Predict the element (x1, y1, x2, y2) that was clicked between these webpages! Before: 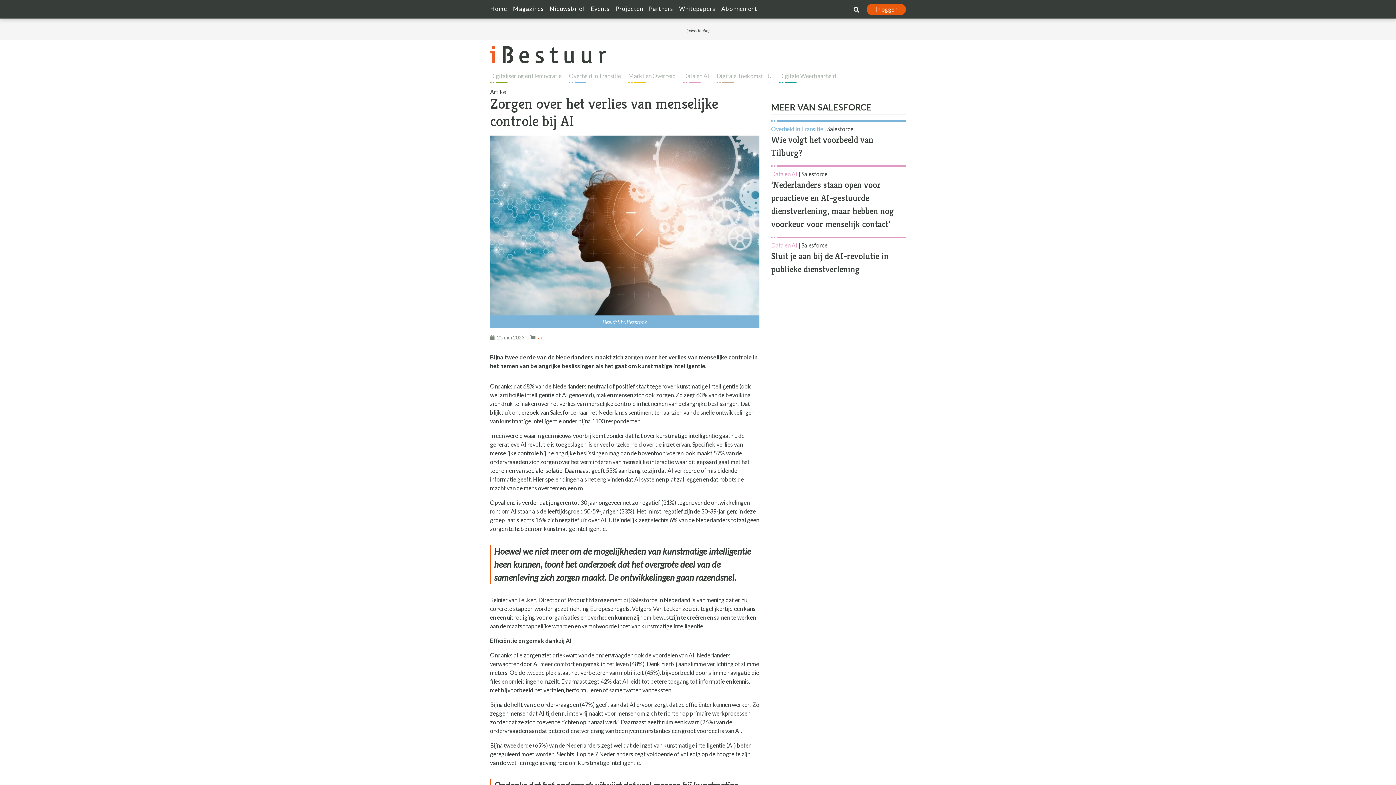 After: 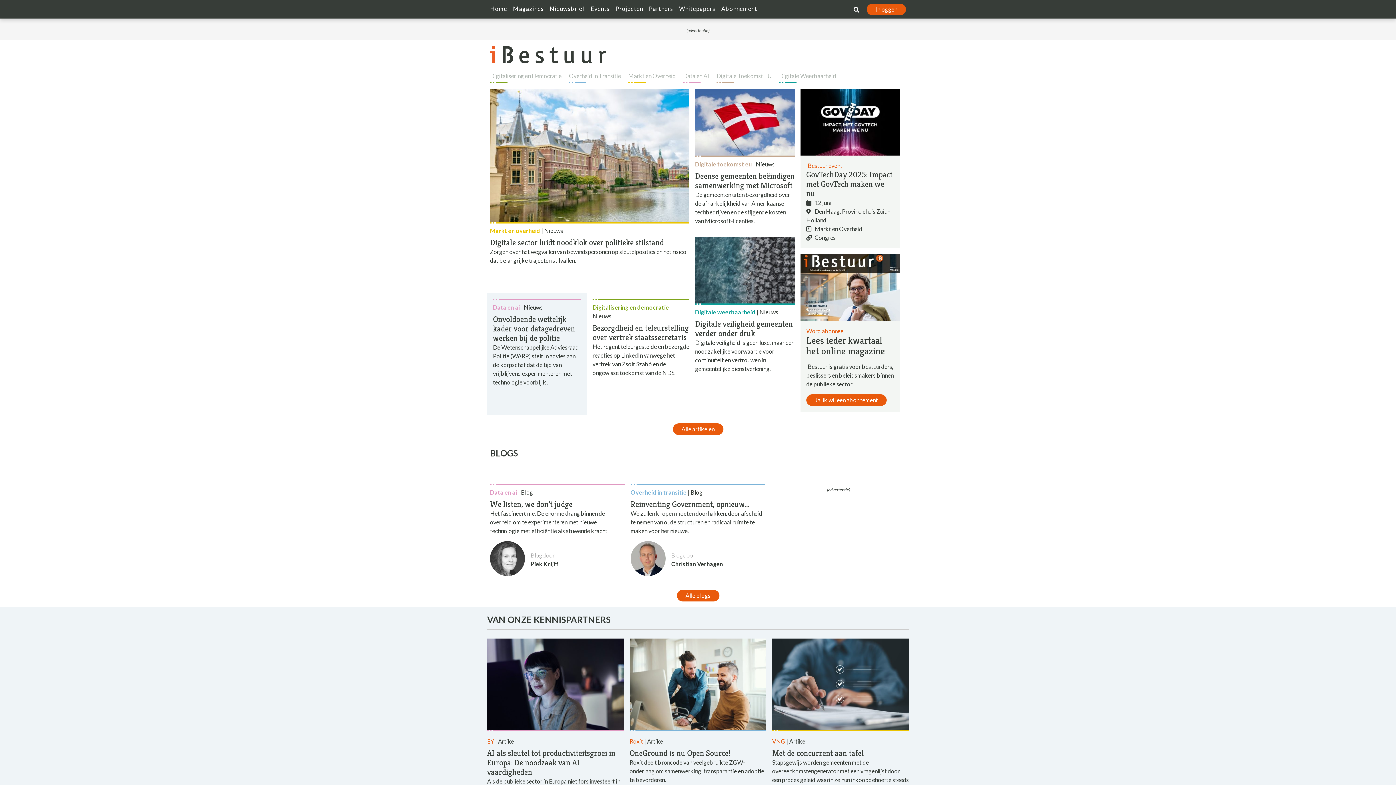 Action: bbox: (490, 4, 507, 15) label: Home